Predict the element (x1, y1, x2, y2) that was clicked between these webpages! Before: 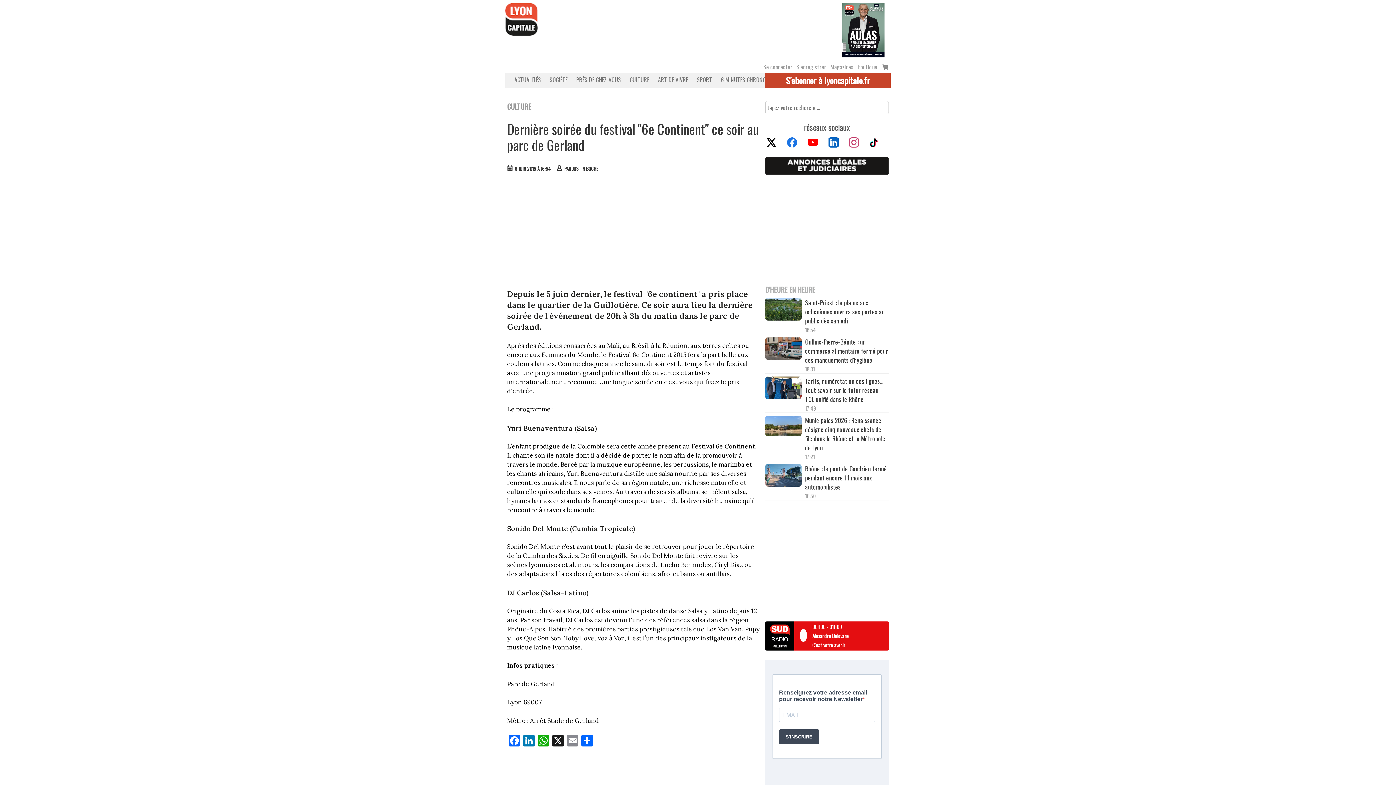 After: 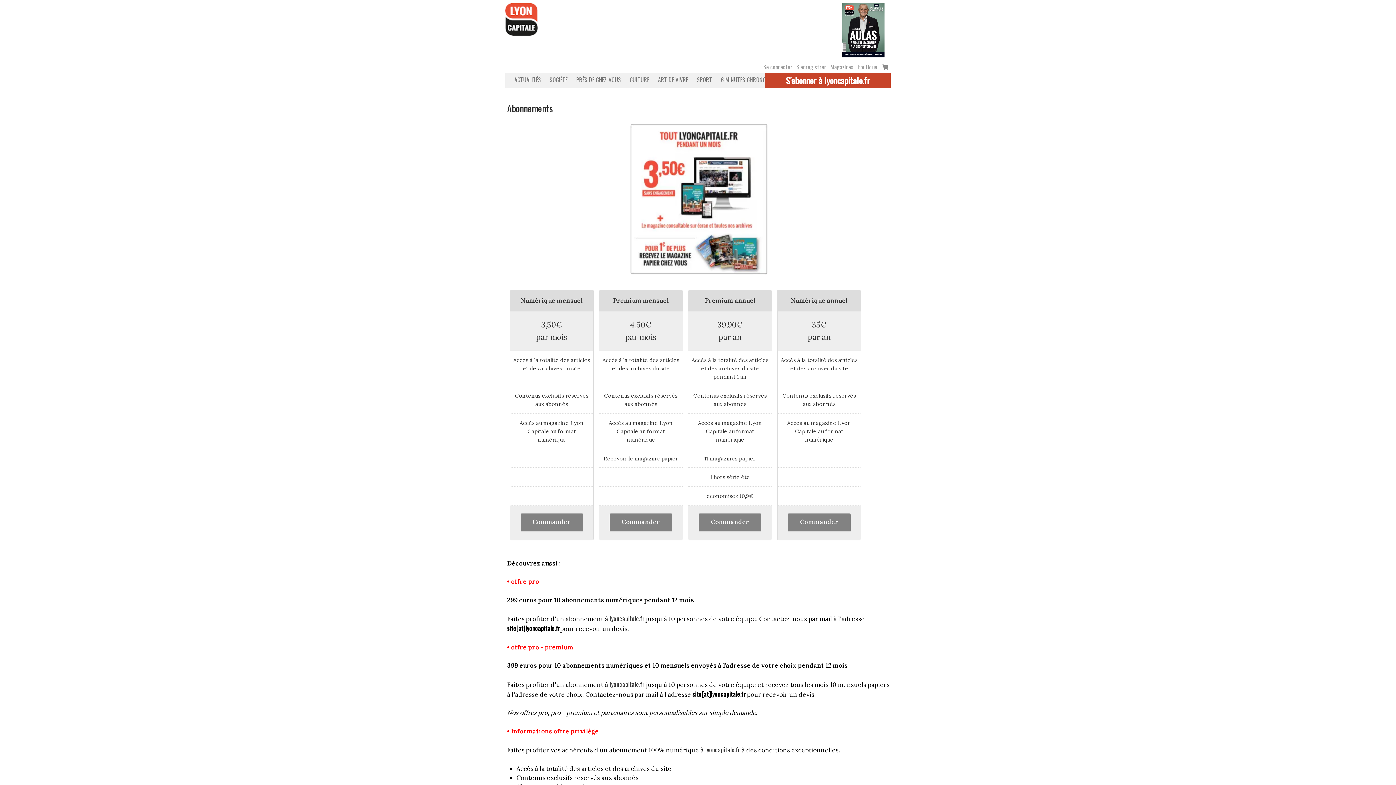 Action: label: S'abonner à lyoncapitale.fr bbox: (765, 72, 890, 87)